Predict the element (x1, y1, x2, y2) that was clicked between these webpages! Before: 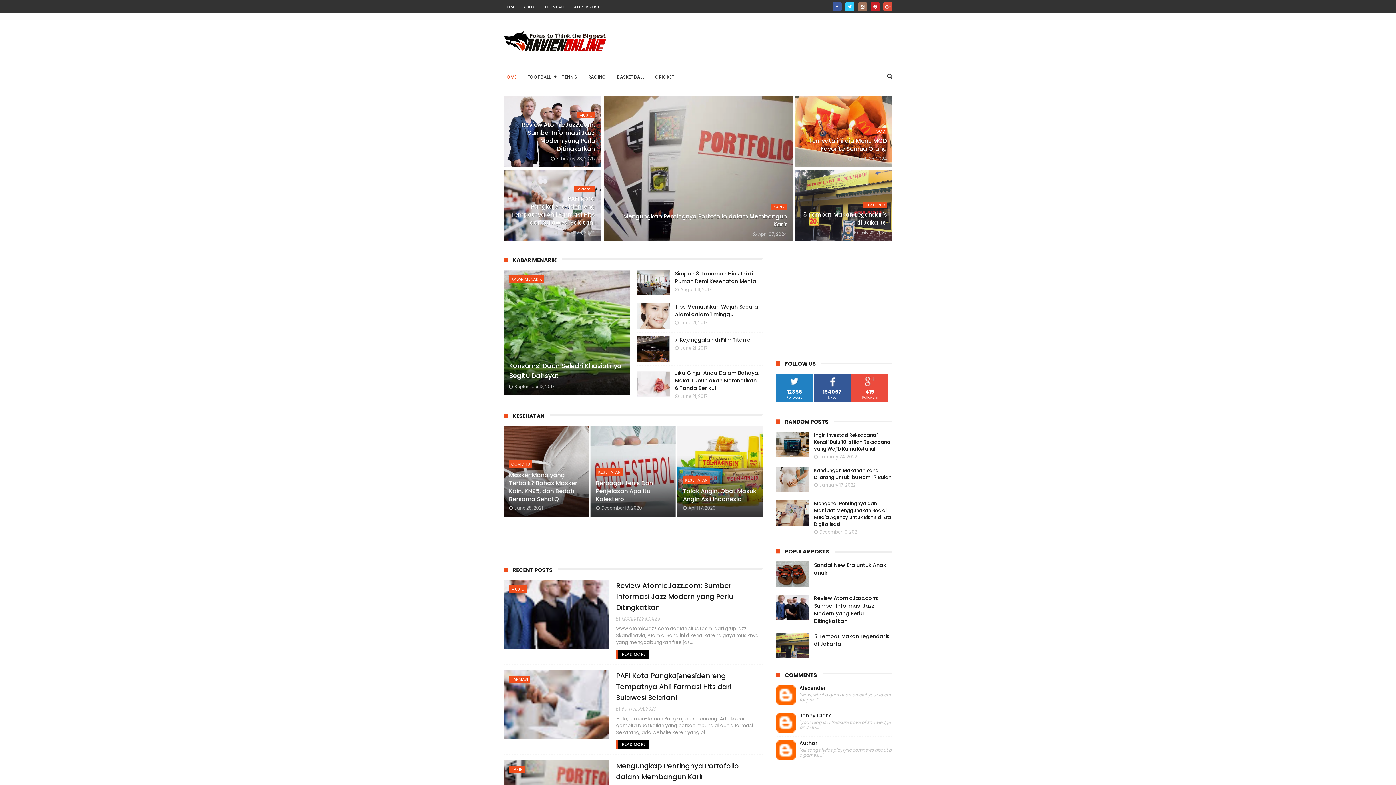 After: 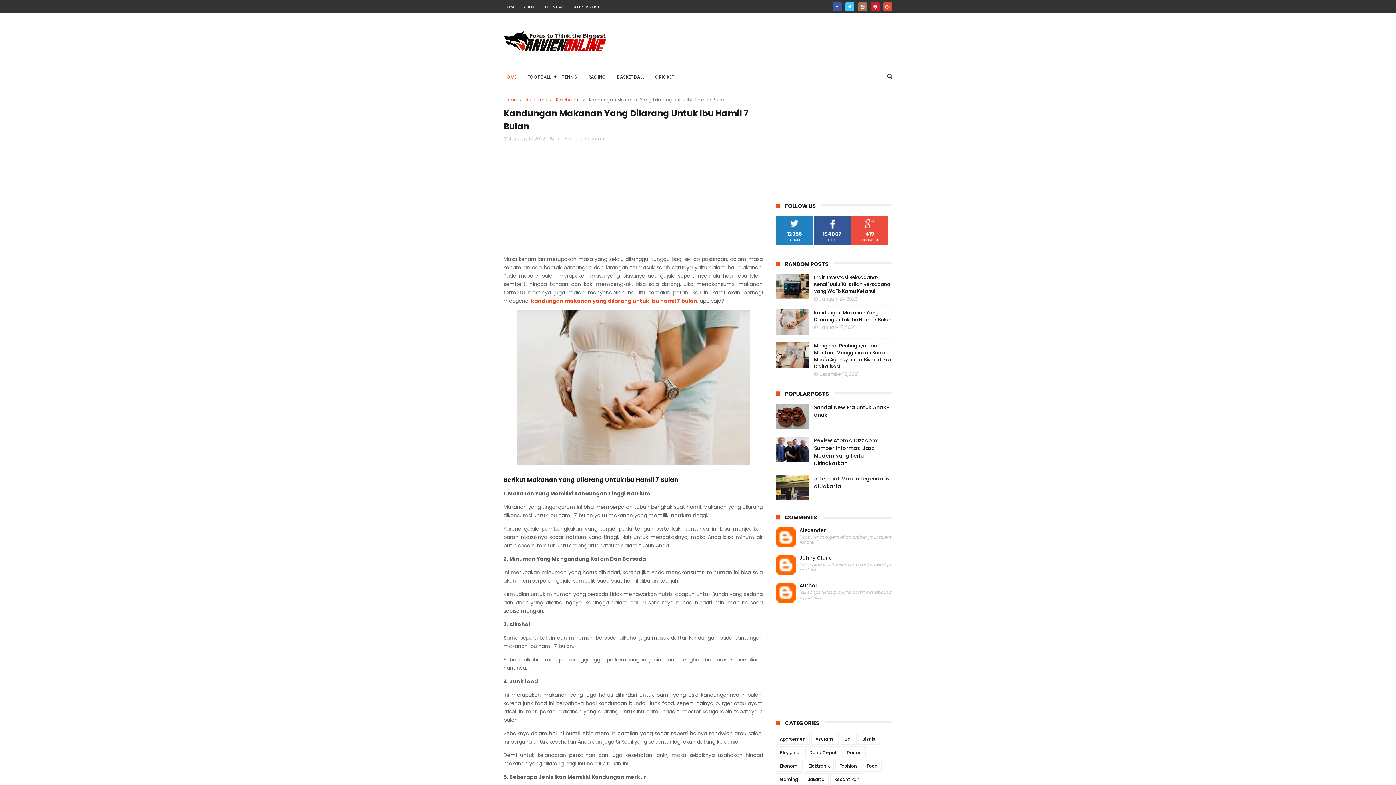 Action: bbox: (776, 467, 808, 492)